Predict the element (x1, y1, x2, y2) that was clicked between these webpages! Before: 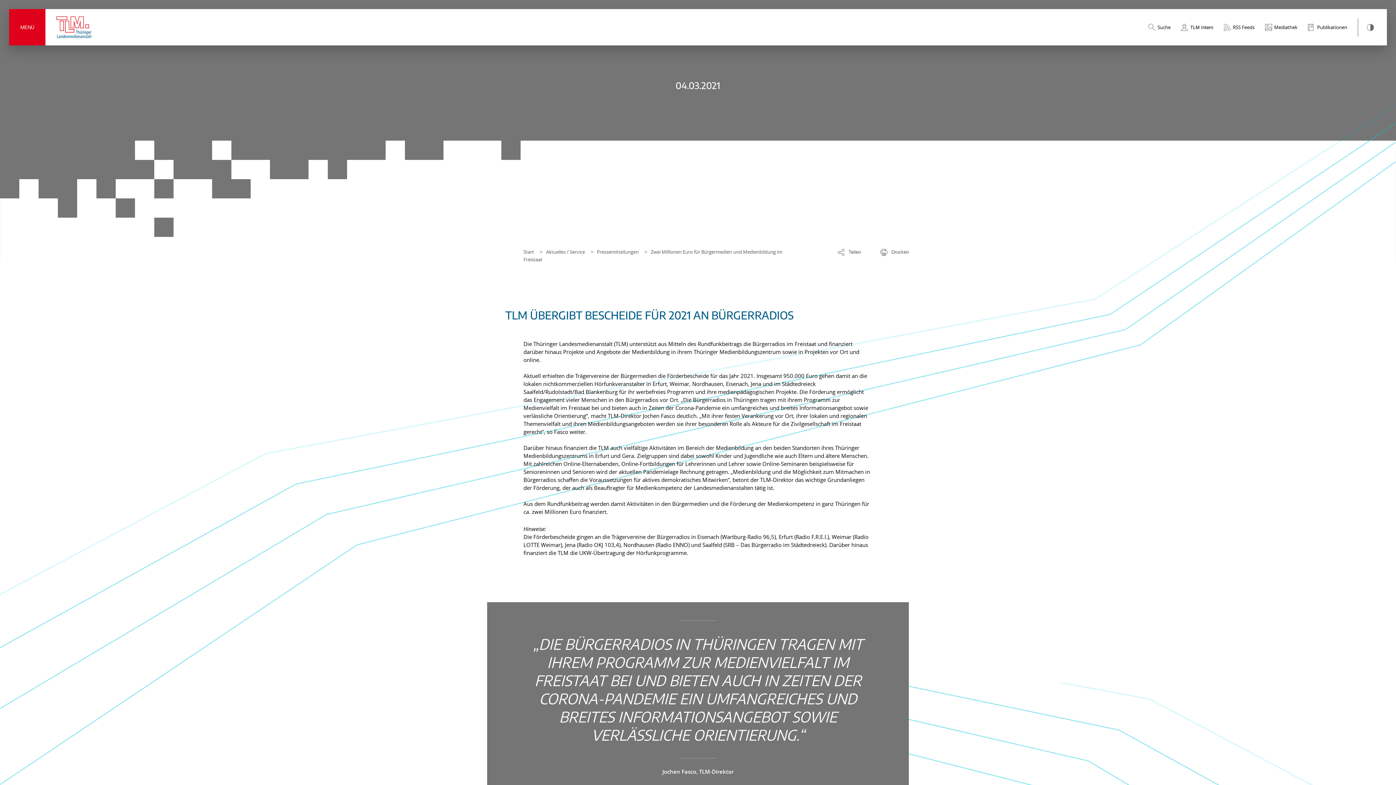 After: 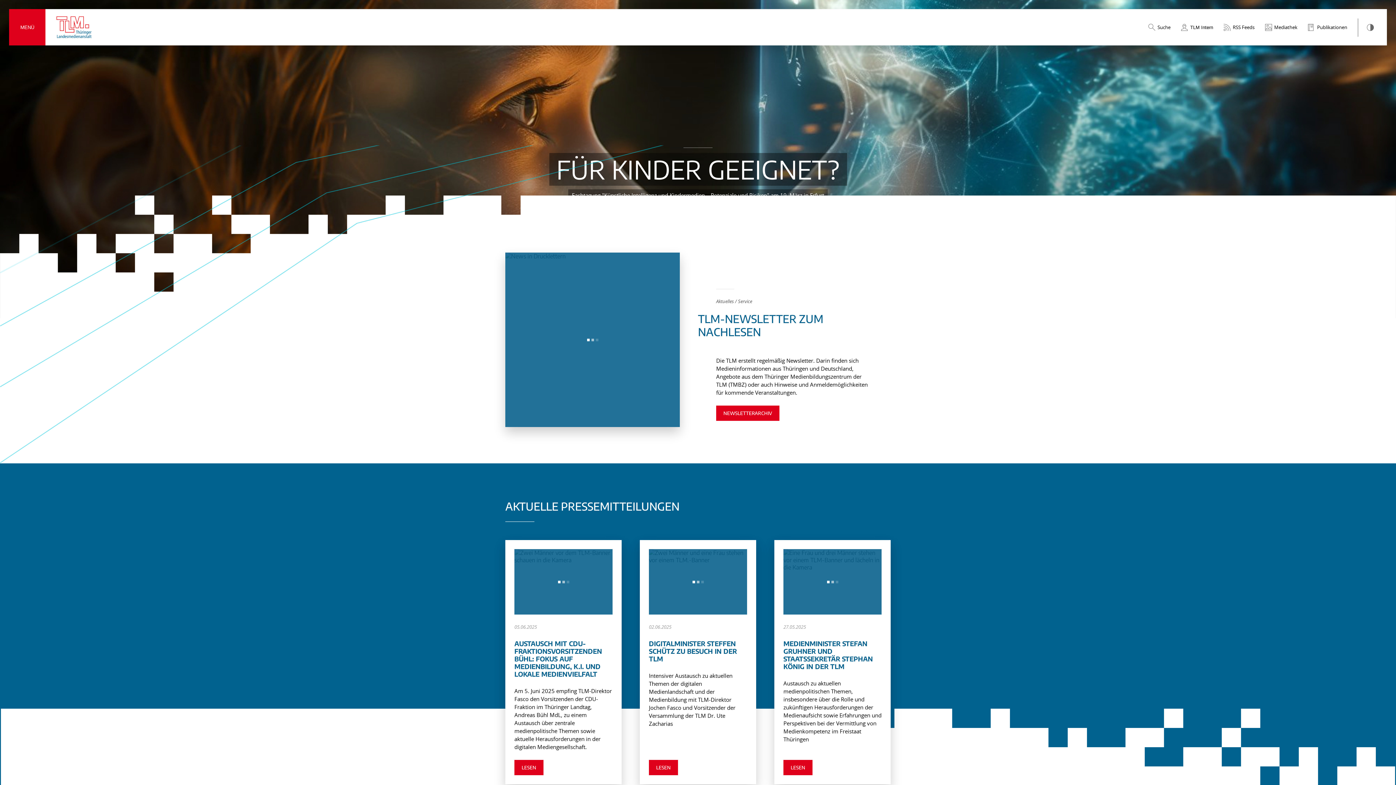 Action: bbox: (56, 16, 92, 38)